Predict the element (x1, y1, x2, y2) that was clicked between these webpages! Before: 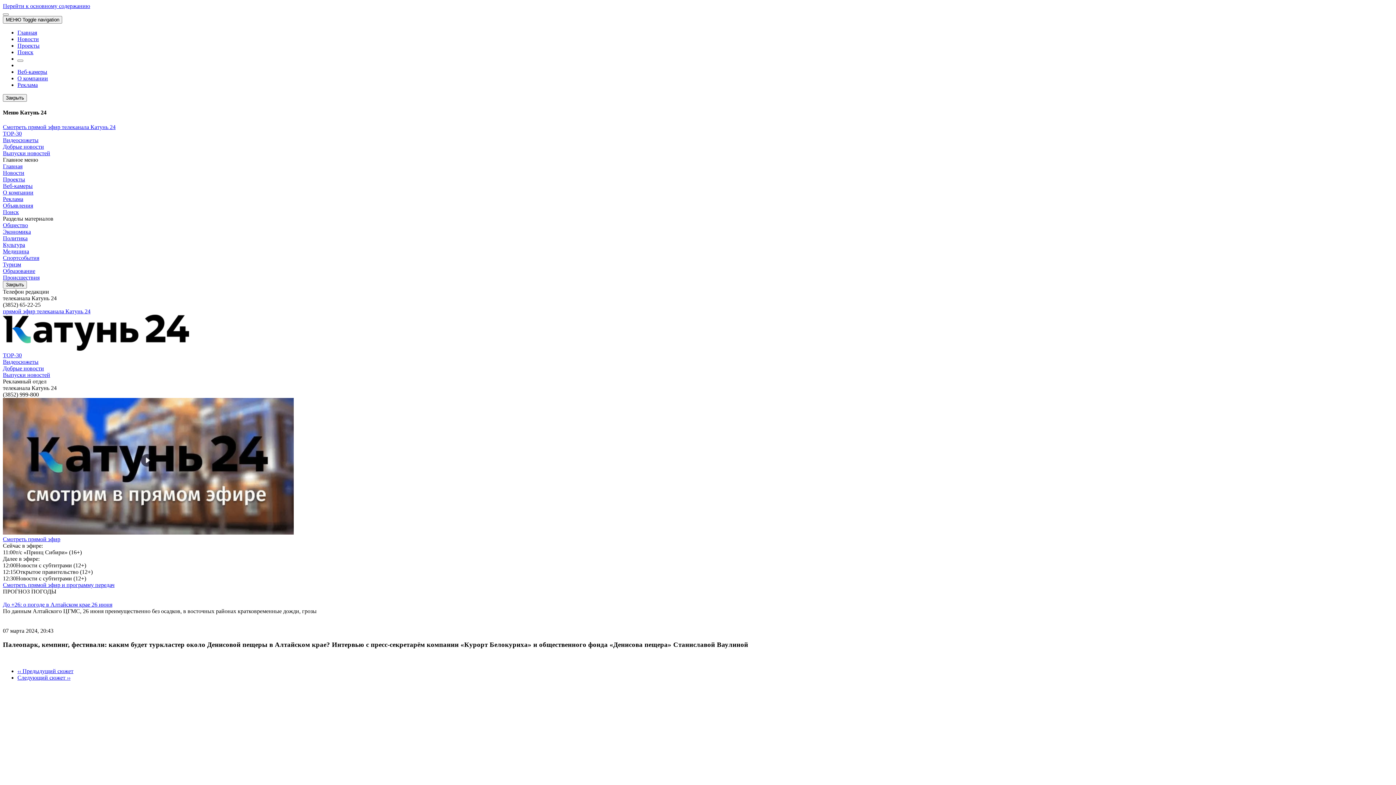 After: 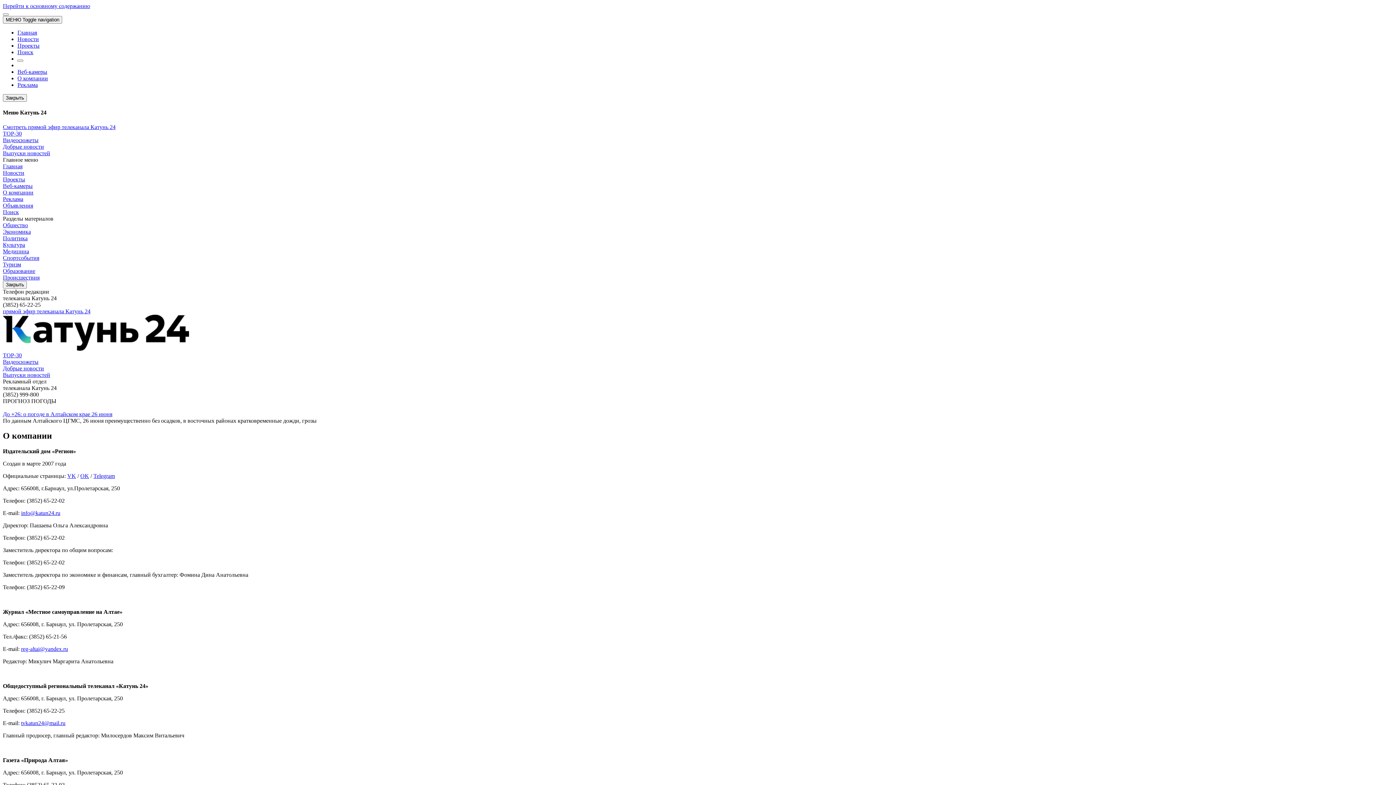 Action: bbox: (2, 189, 33, 195) label: О компании